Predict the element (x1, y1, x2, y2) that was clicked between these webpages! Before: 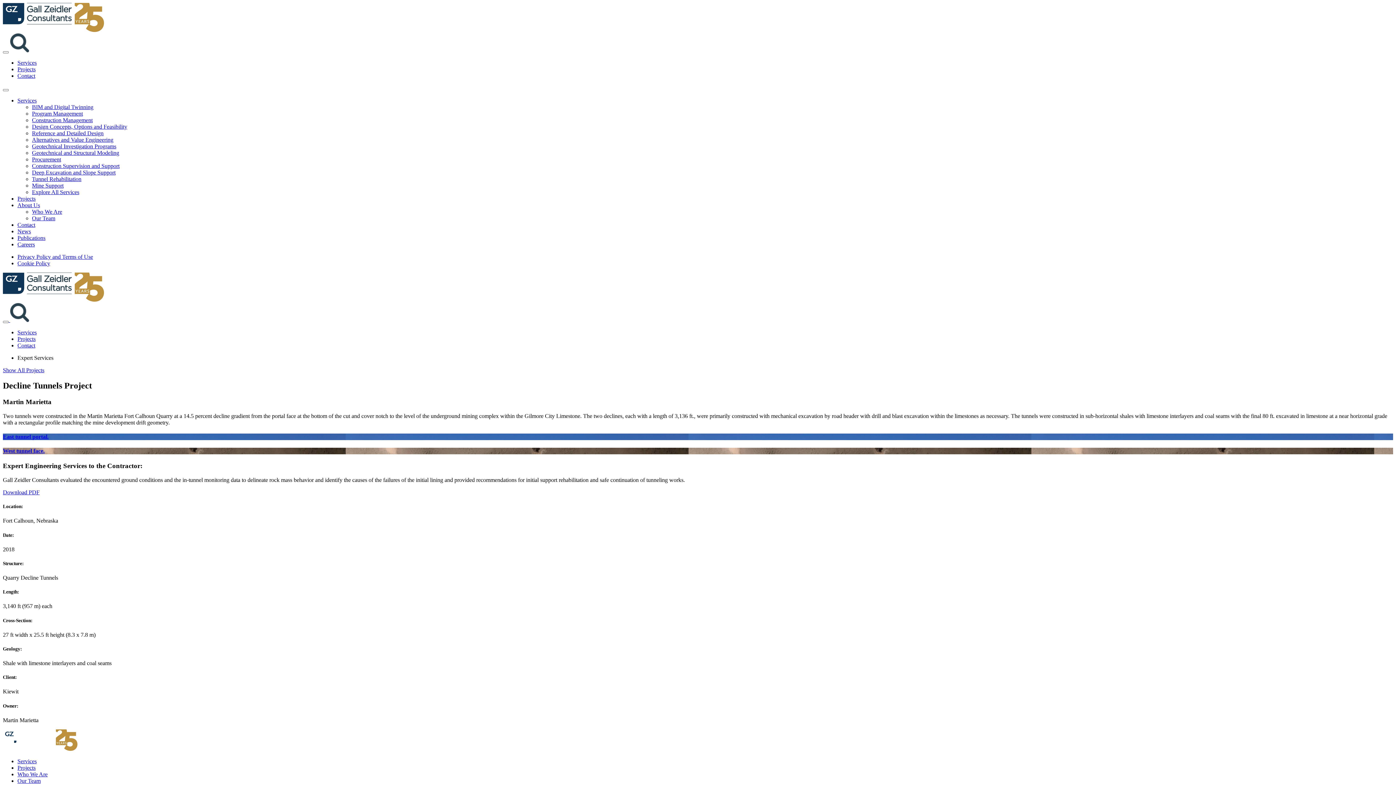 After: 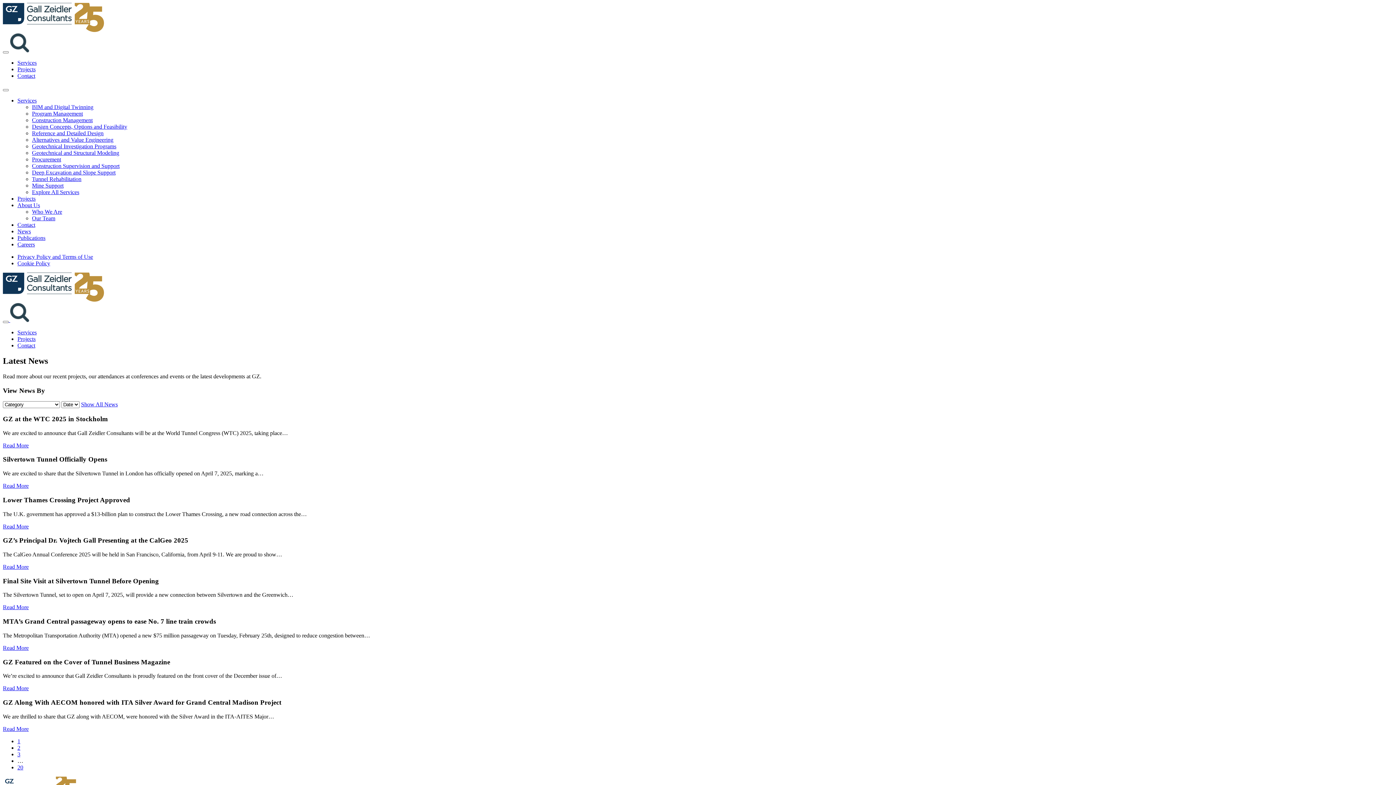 Action: bbox: (17, 228, 30, 234) label: News